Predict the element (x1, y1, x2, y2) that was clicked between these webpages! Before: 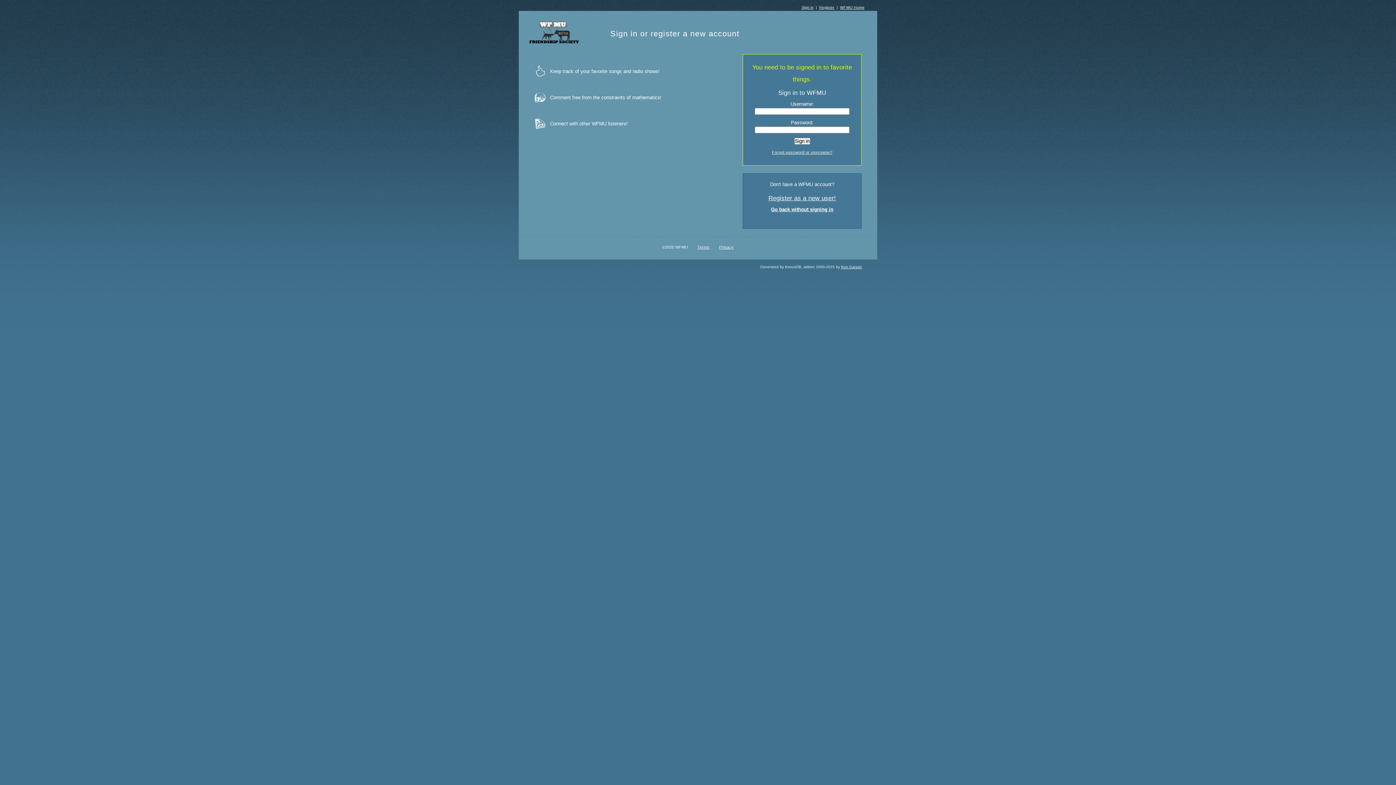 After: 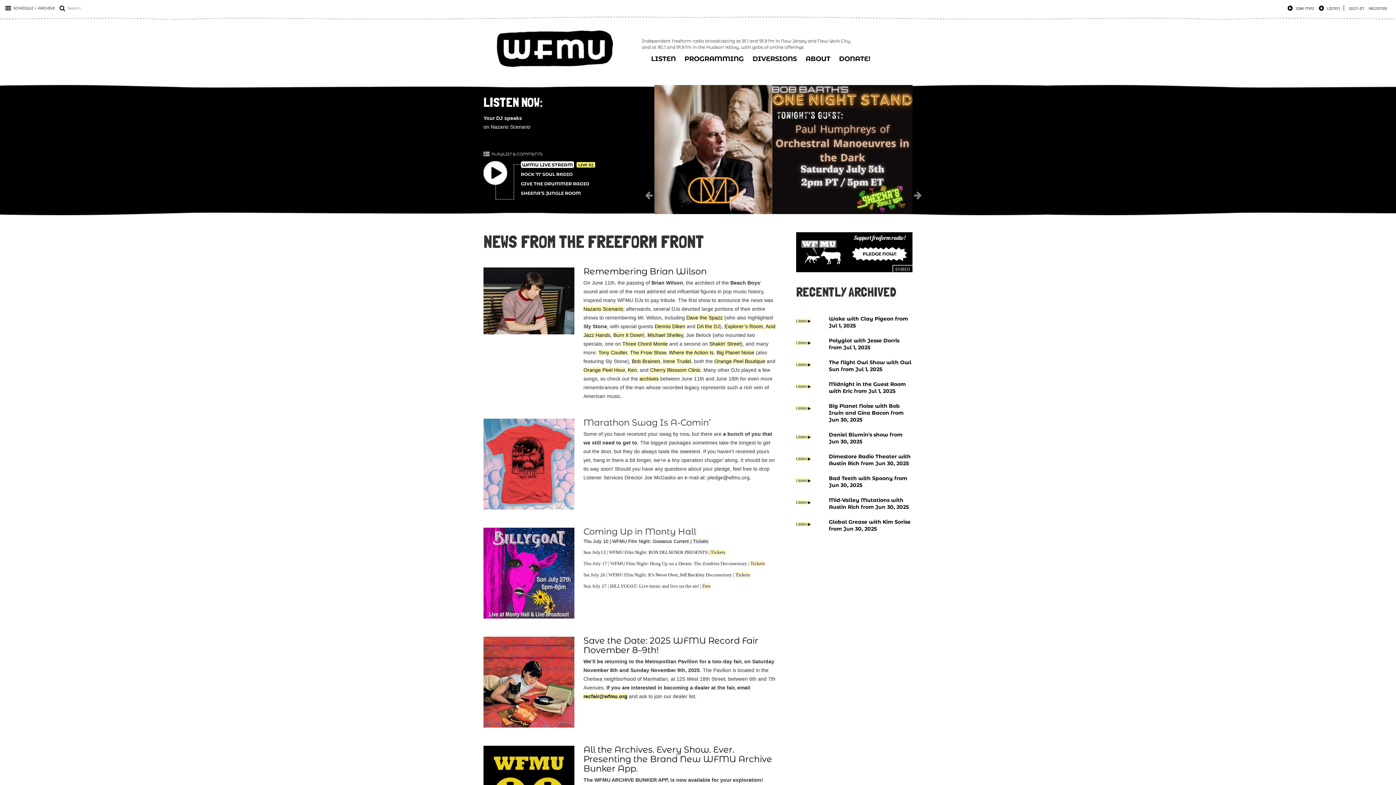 Action: label: WFMU Home bbox: (840, 5, 864, 9)